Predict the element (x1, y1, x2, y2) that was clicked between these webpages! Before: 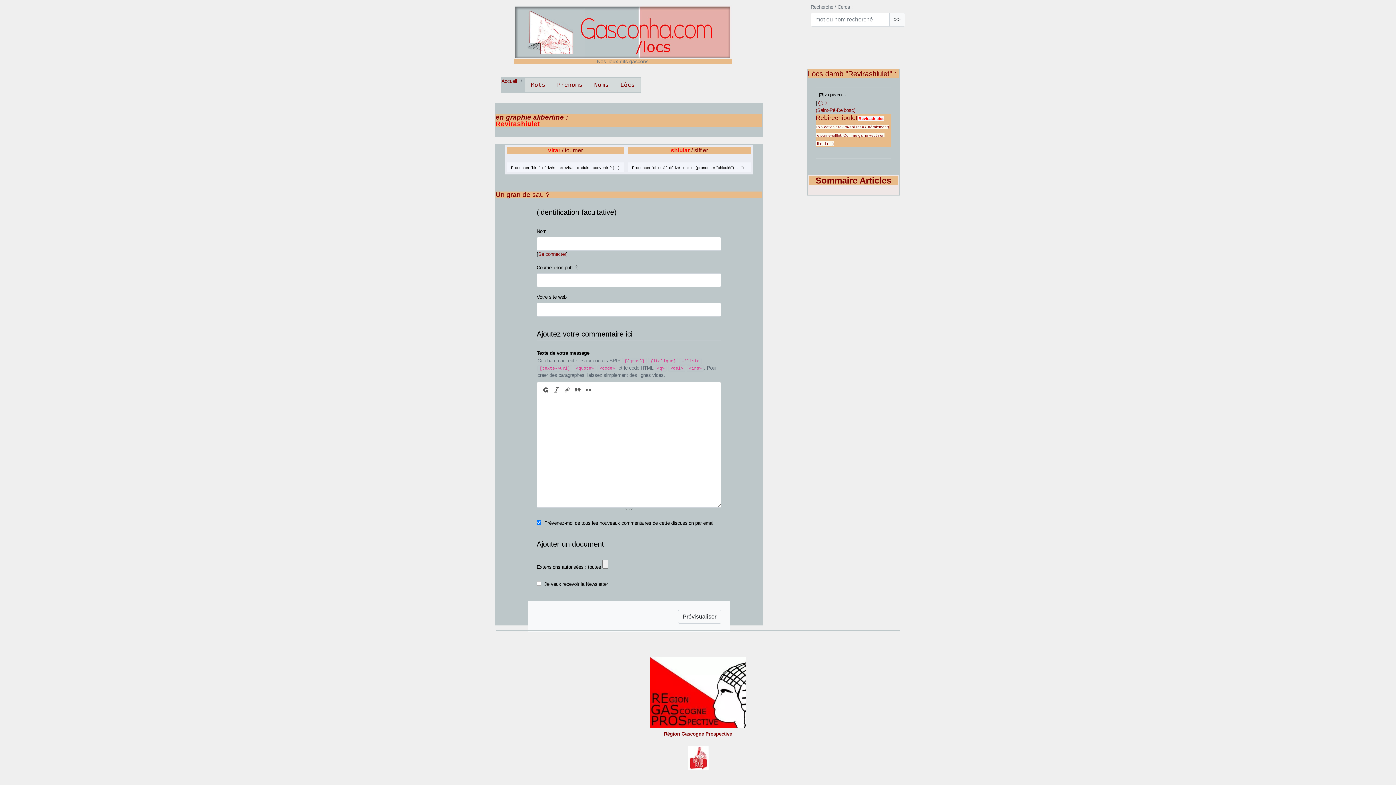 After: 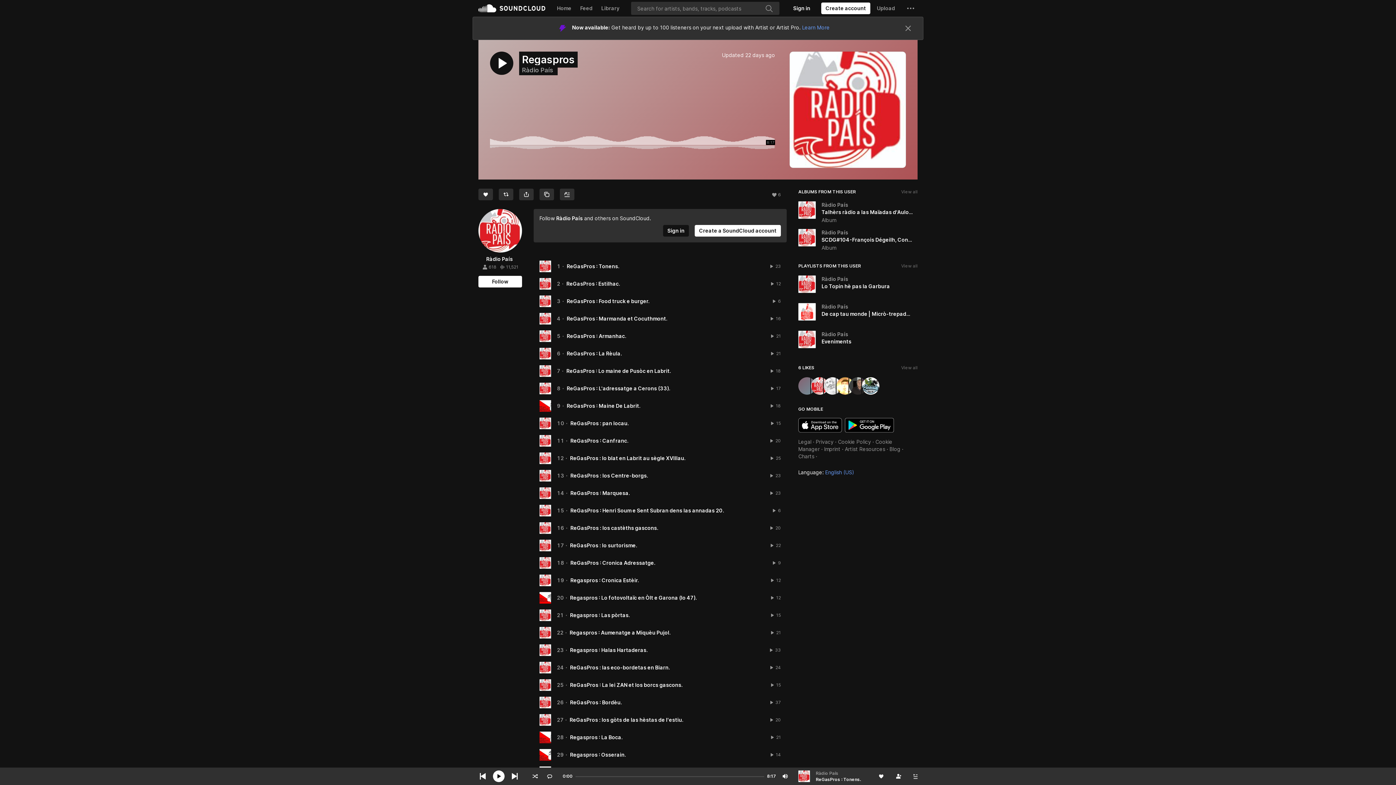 Action: bbox: (496, 746, 900, 770)